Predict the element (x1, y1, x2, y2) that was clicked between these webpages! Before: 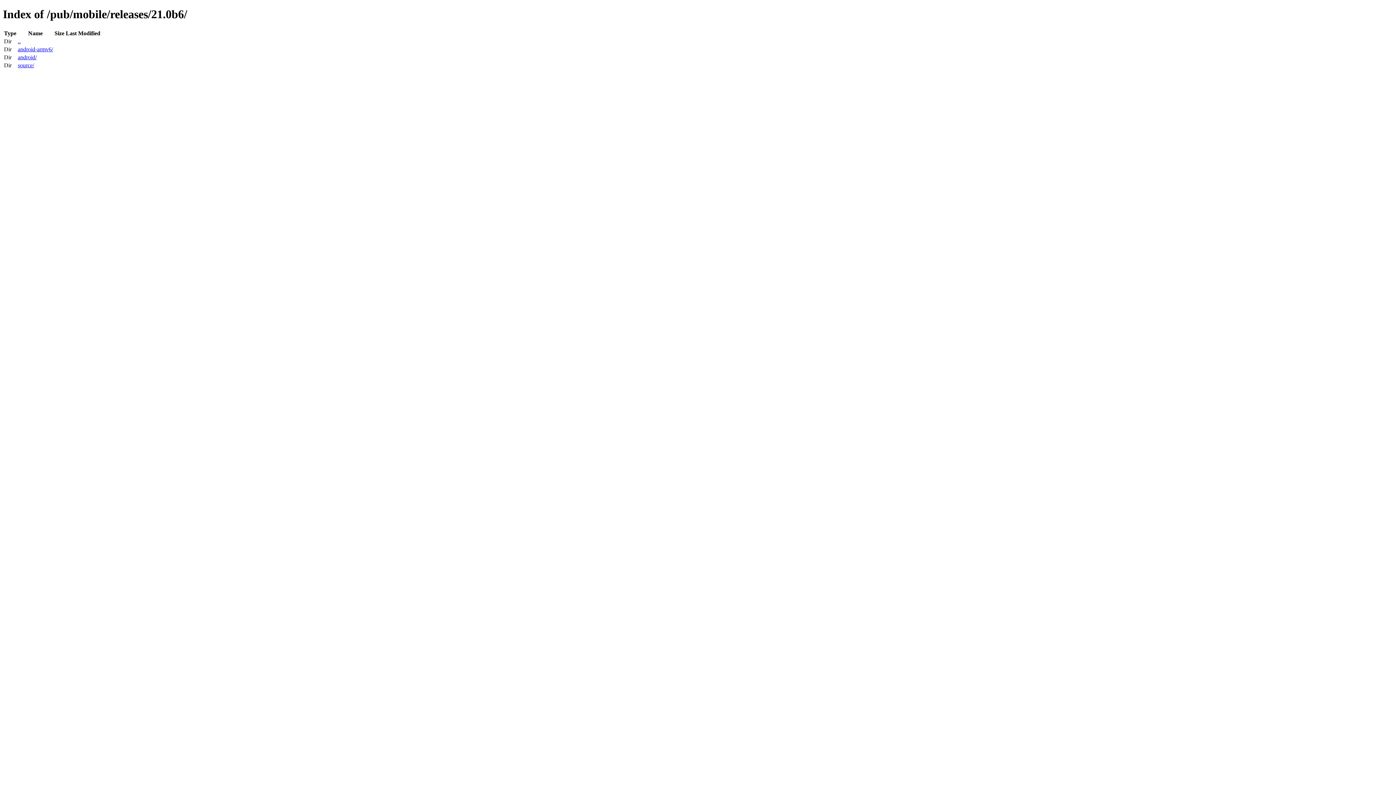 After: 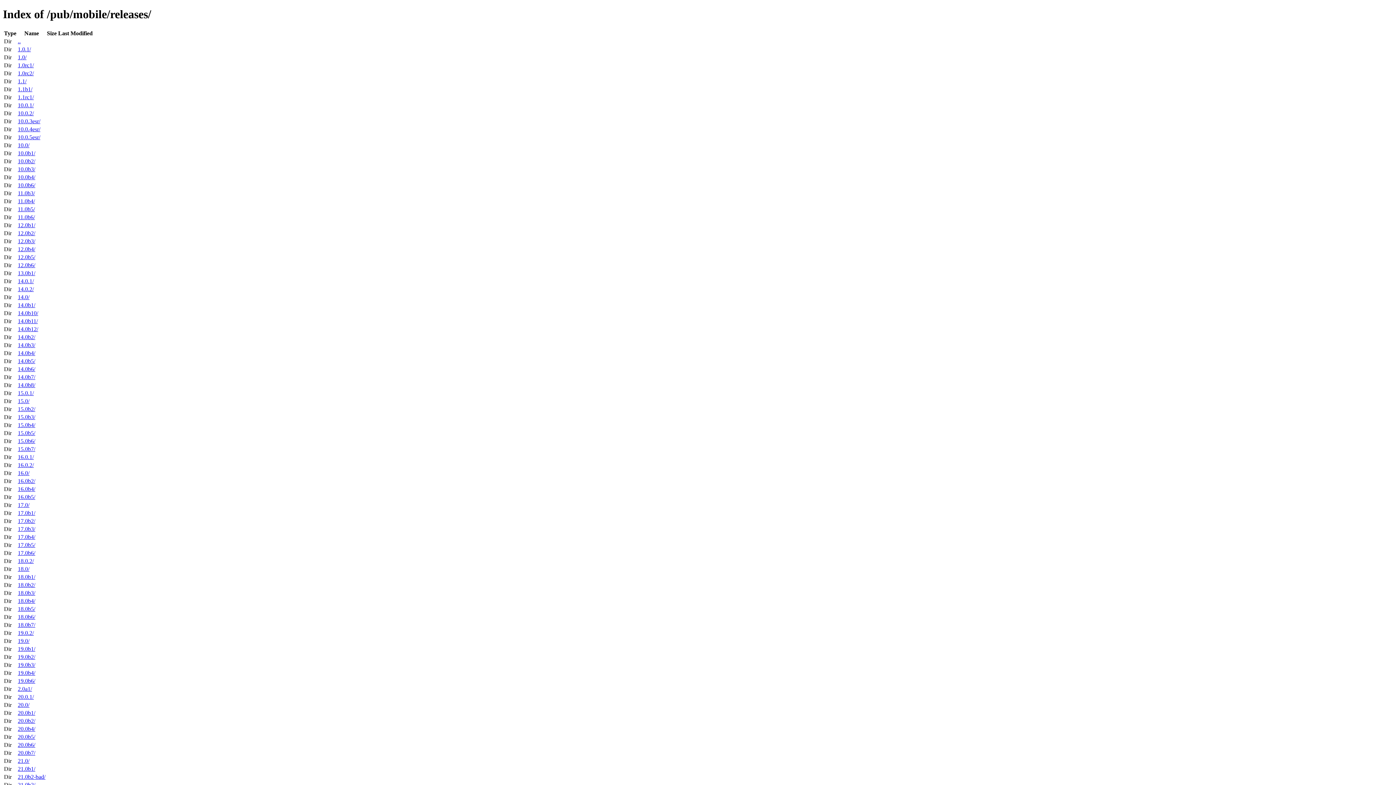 Action: label: .. bbox: (17, 38, 20, 44)